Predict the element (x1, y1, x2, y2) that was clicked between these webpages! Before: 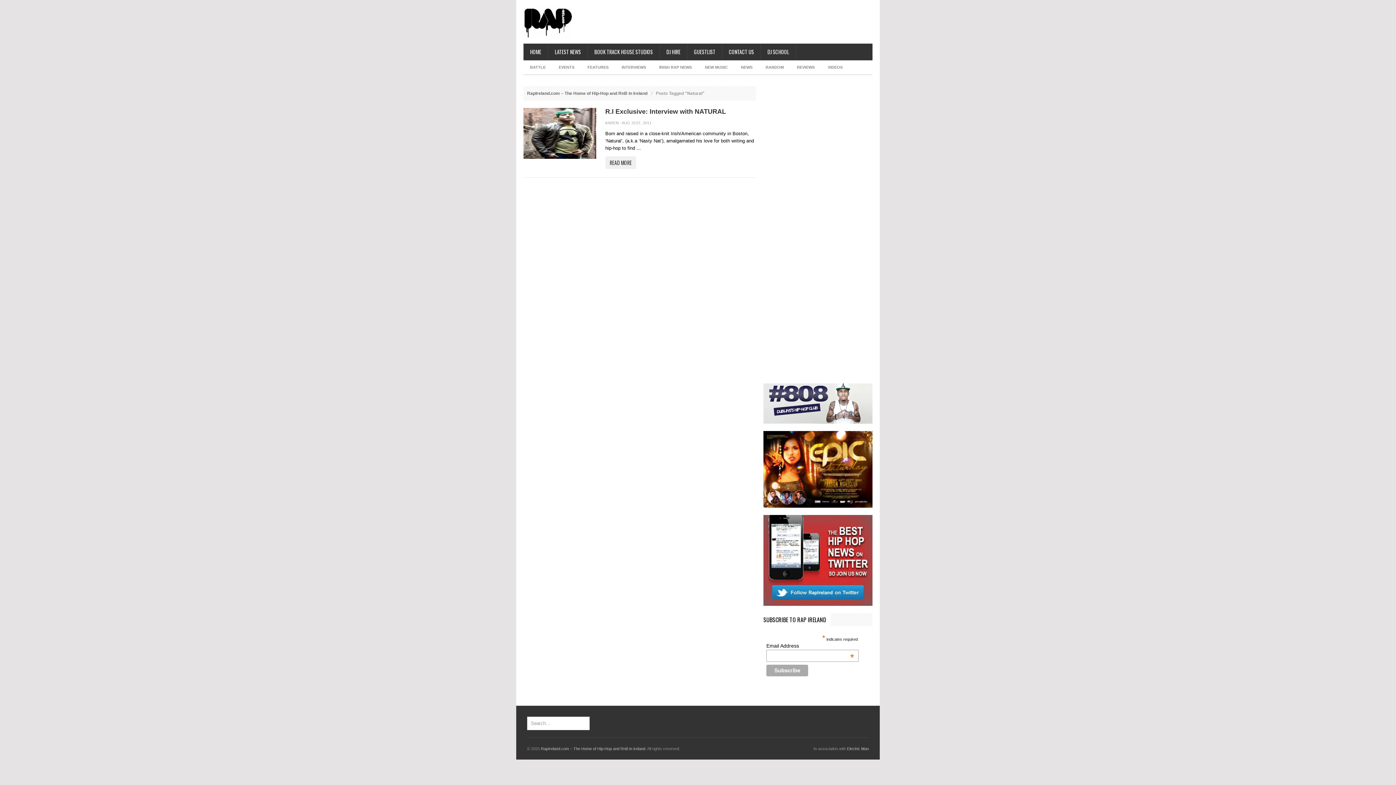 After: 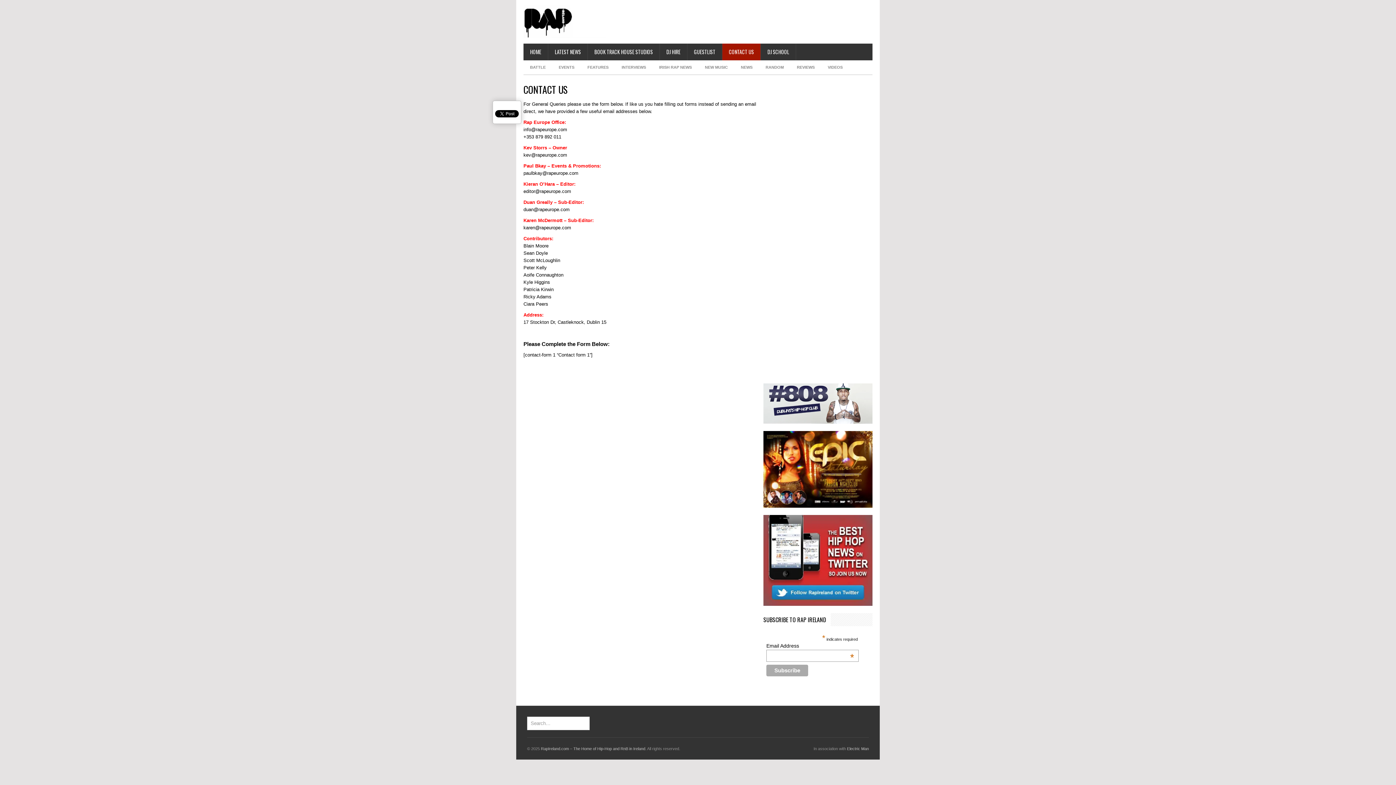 Action: bbox: (722, 43, 761, 60) label: CONTACT US